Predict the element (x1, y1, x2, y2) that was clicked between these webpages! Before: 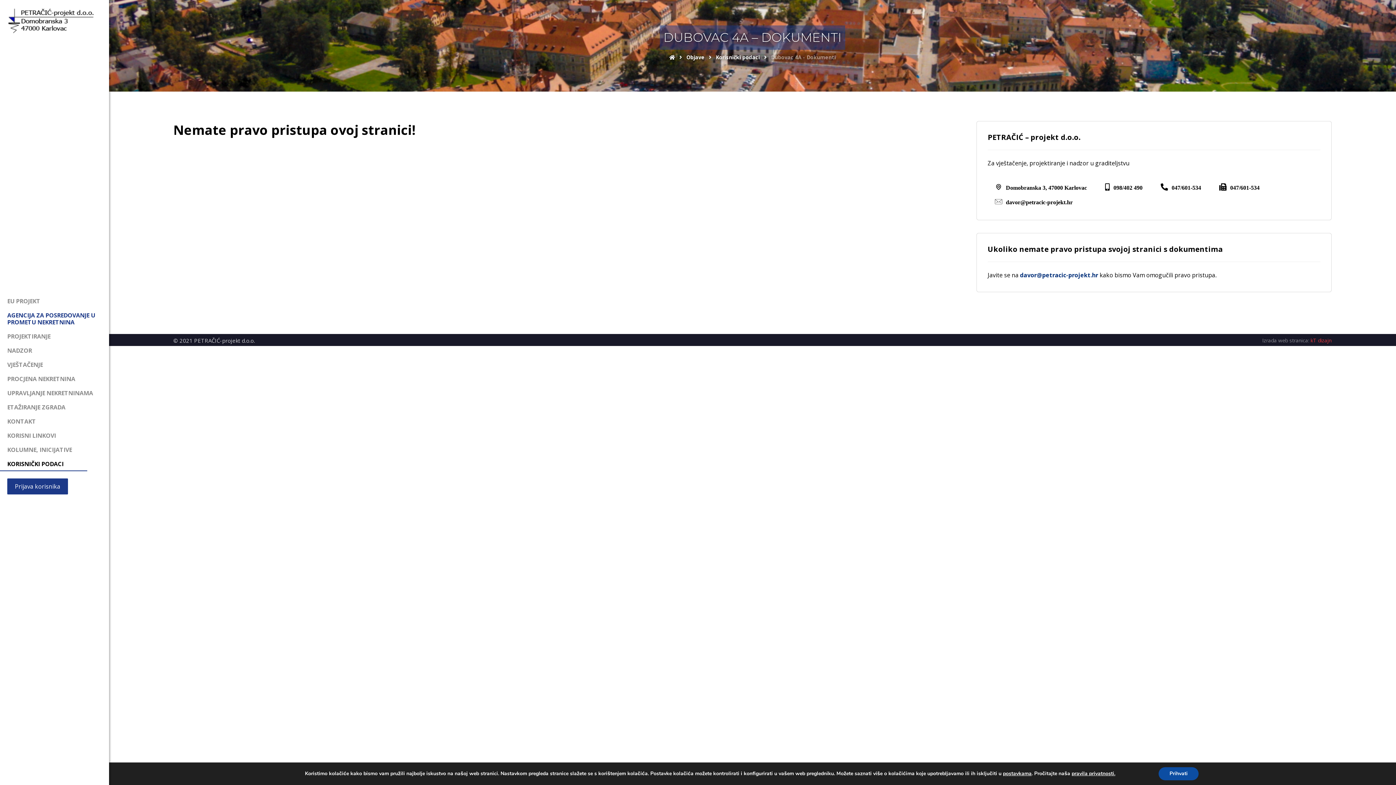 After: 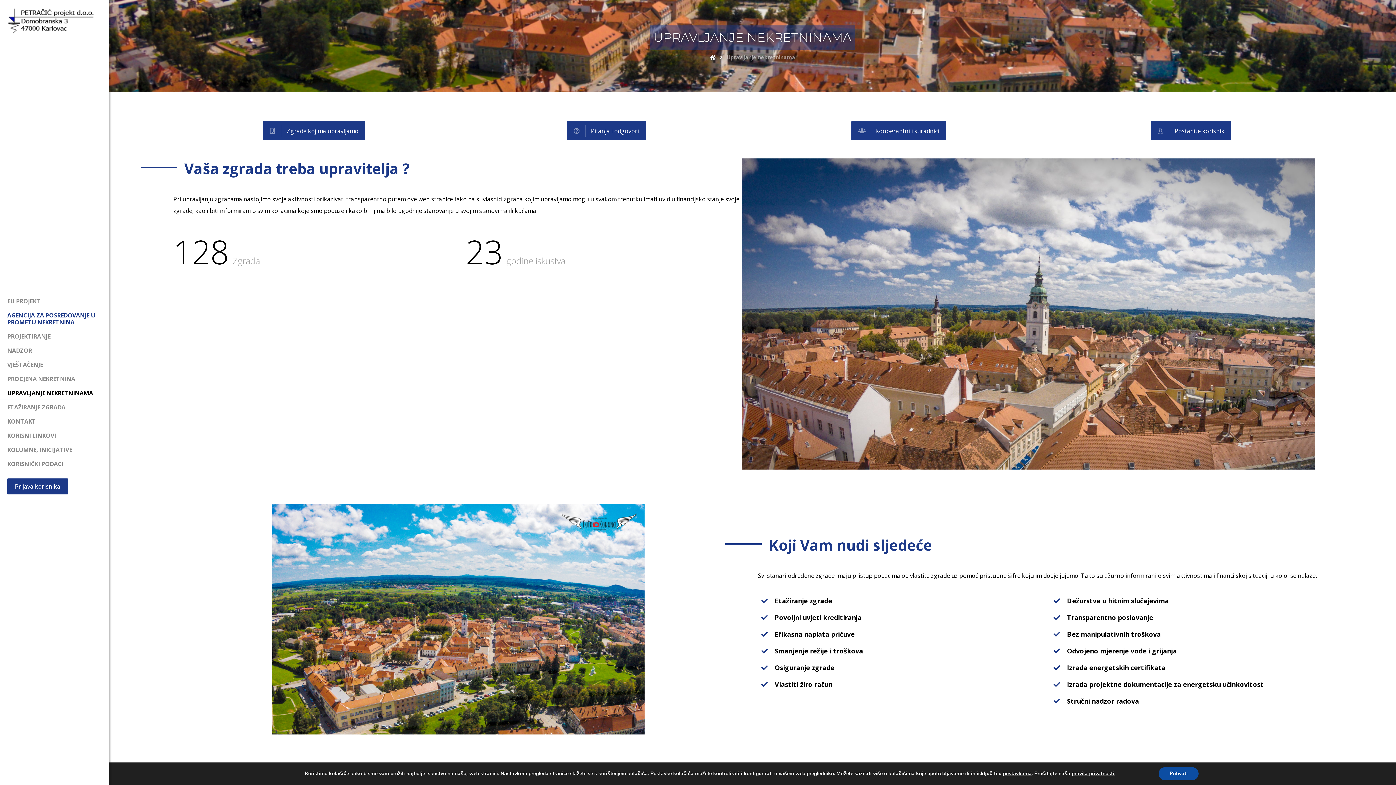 Action: bbox: (0, 386, 109, 400) label: UPRAVLJANJE NEKRETNINAMA